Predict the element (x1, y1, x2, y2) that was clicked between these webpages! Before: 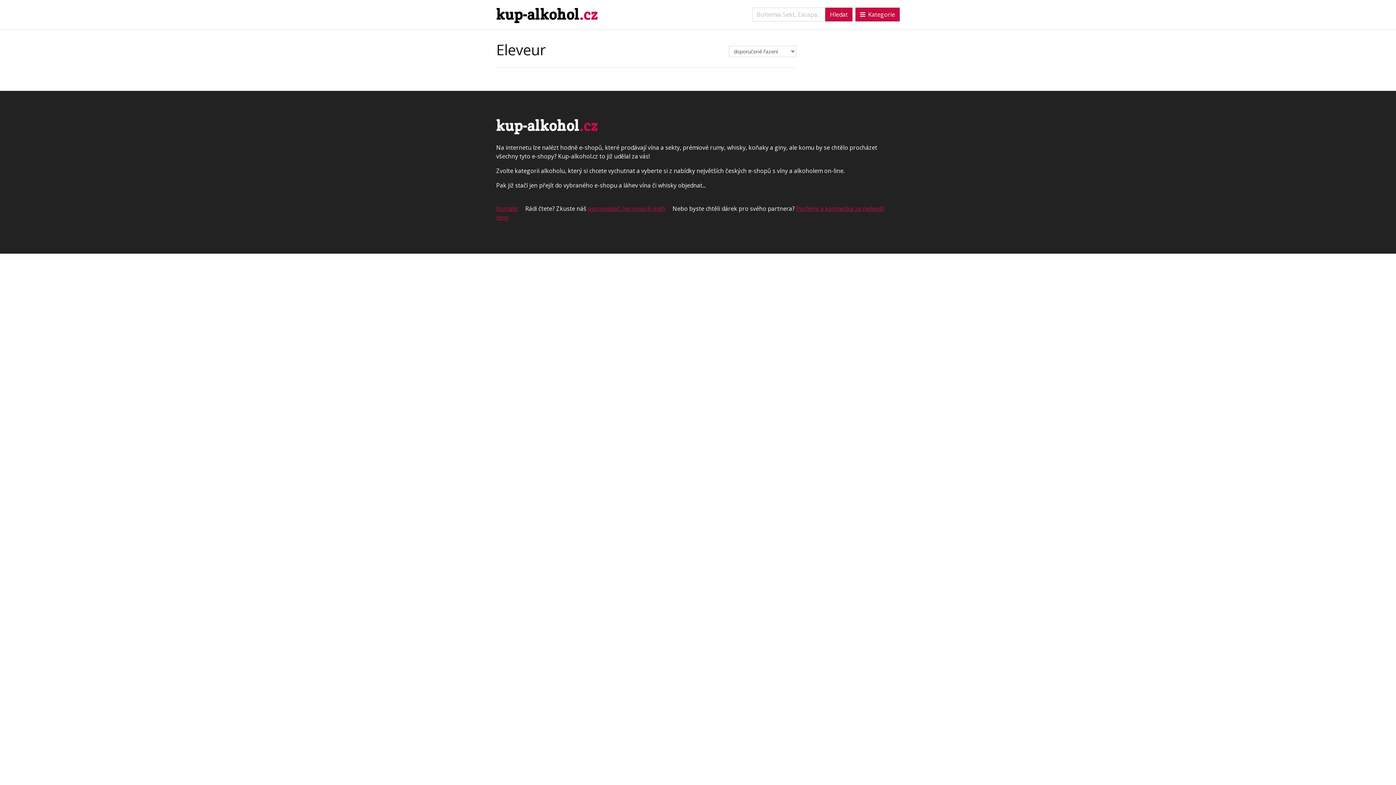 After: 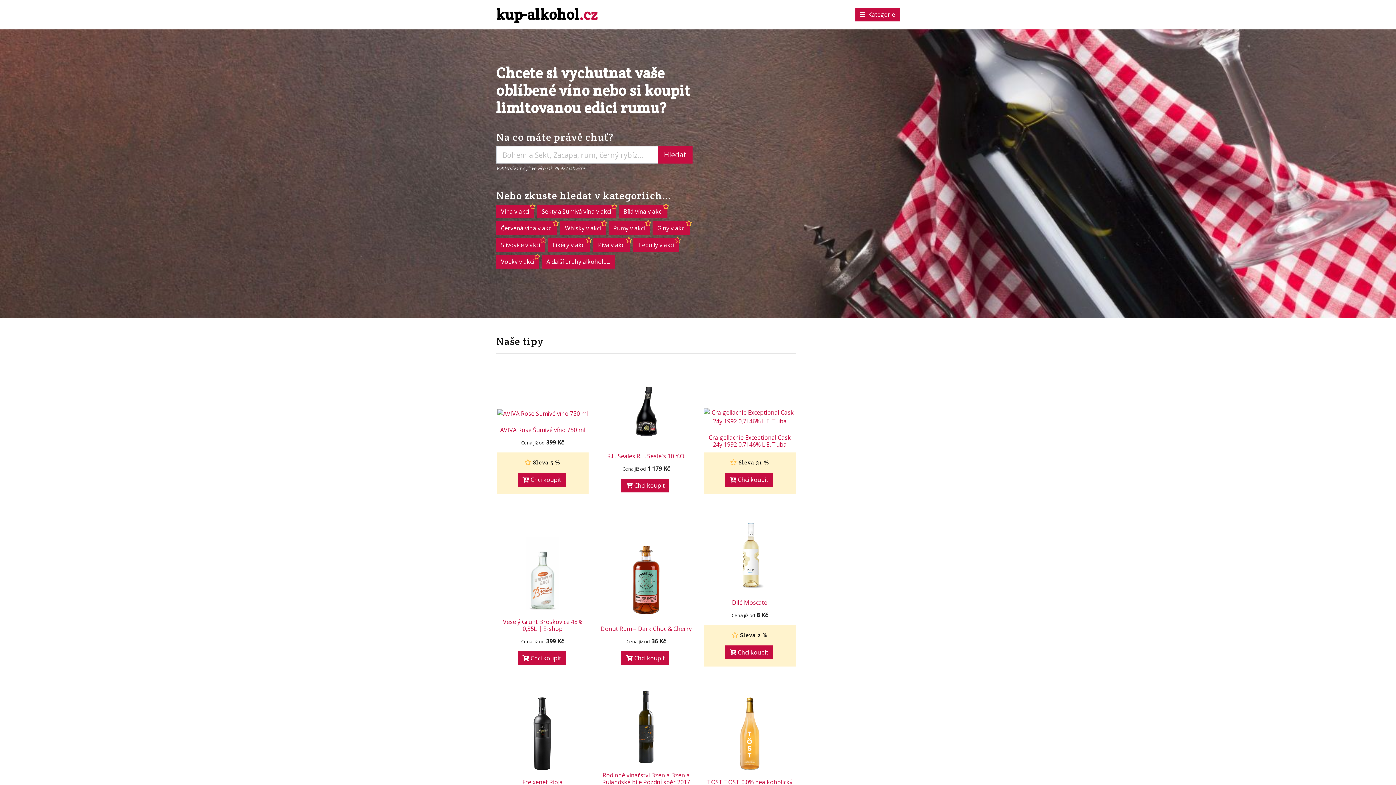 Action: label: kup-alkohol.cz bbox: (496, 2, 597, 26)